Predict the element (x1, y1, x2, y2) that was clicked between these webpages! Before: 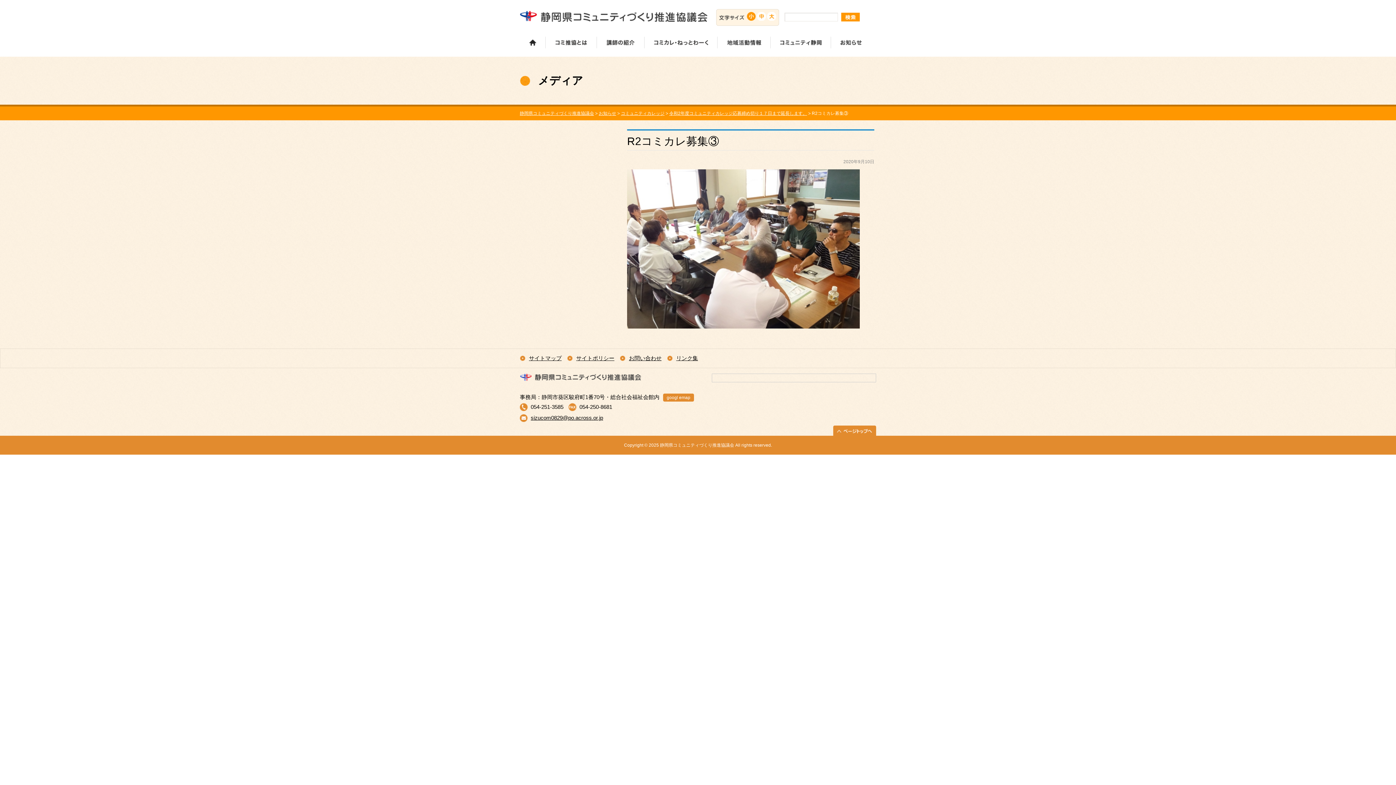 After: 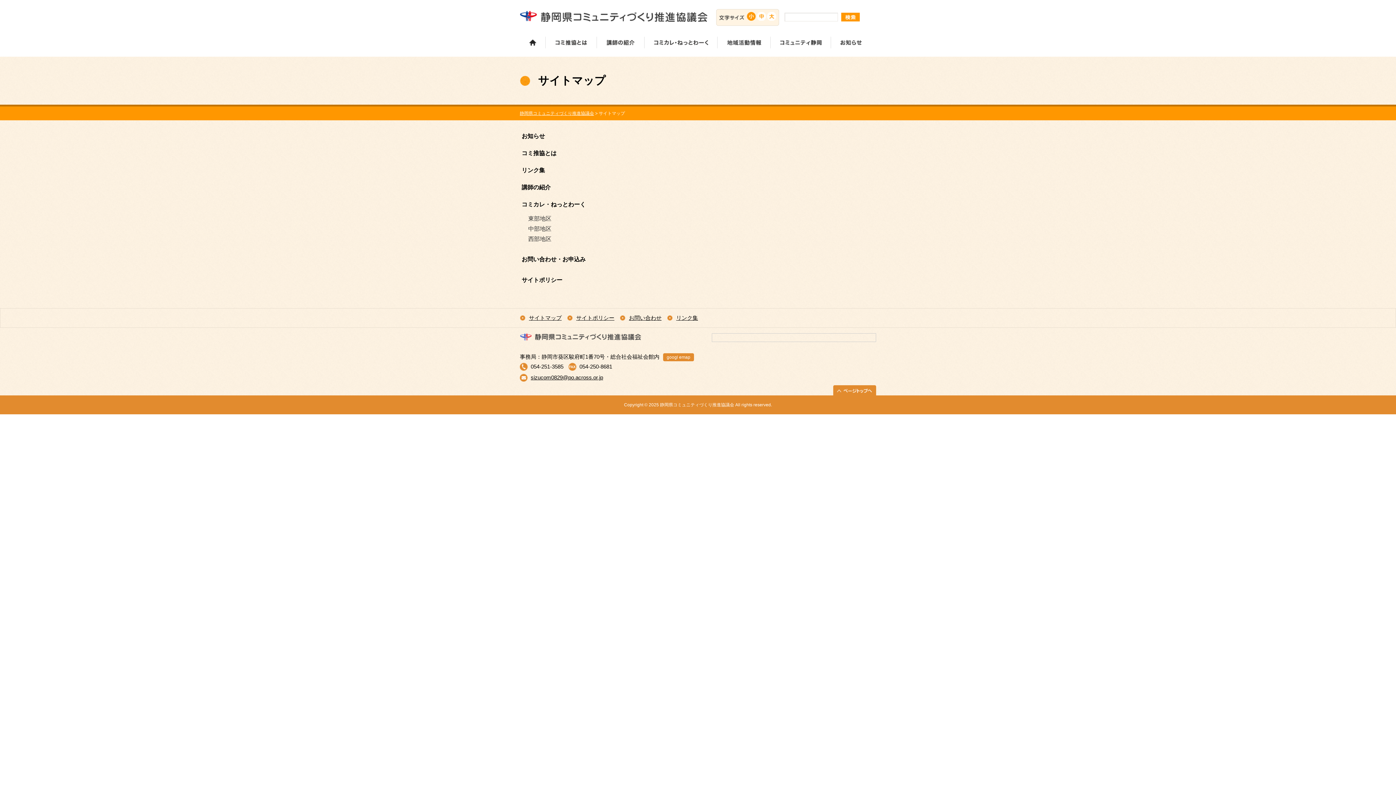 Action: bbox: (529, 355, 561, 361) label: サイトマップ